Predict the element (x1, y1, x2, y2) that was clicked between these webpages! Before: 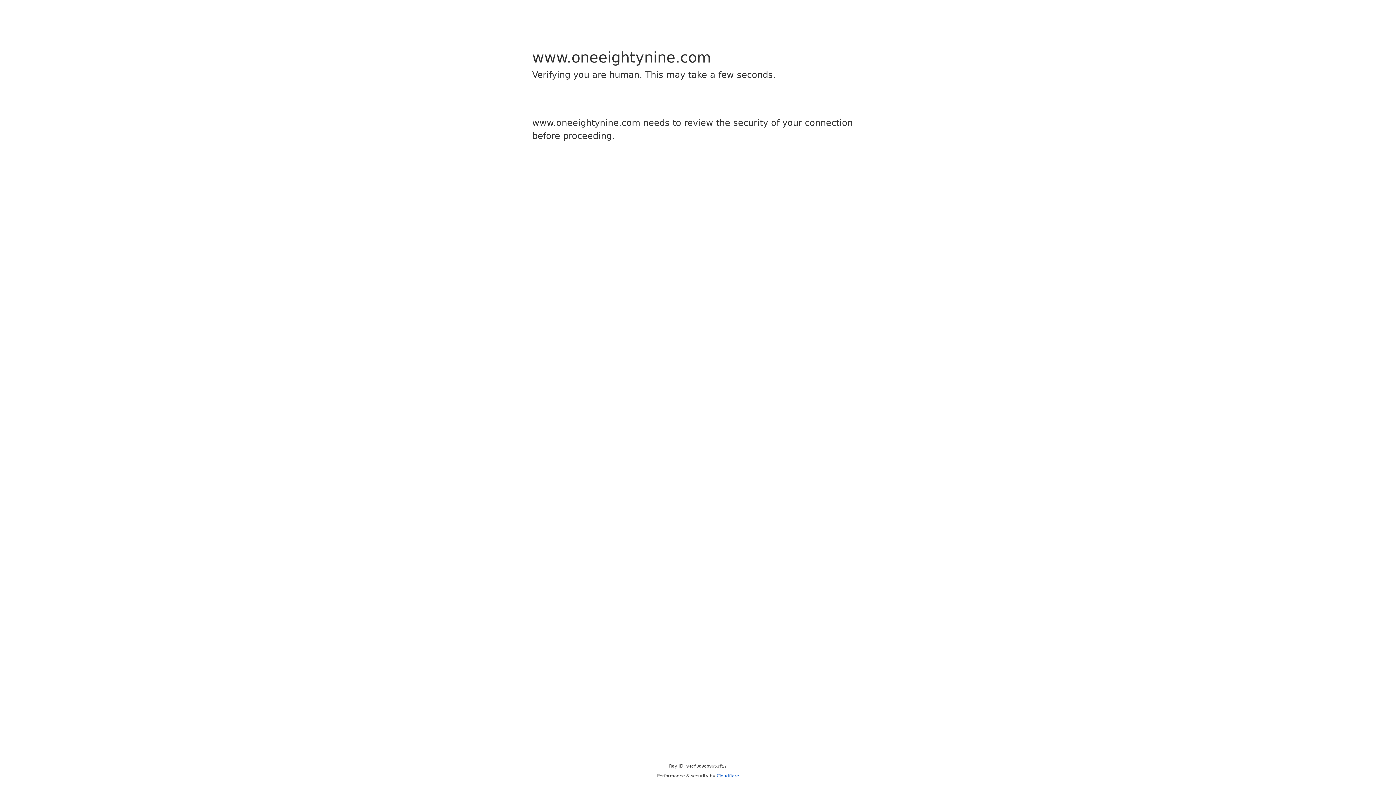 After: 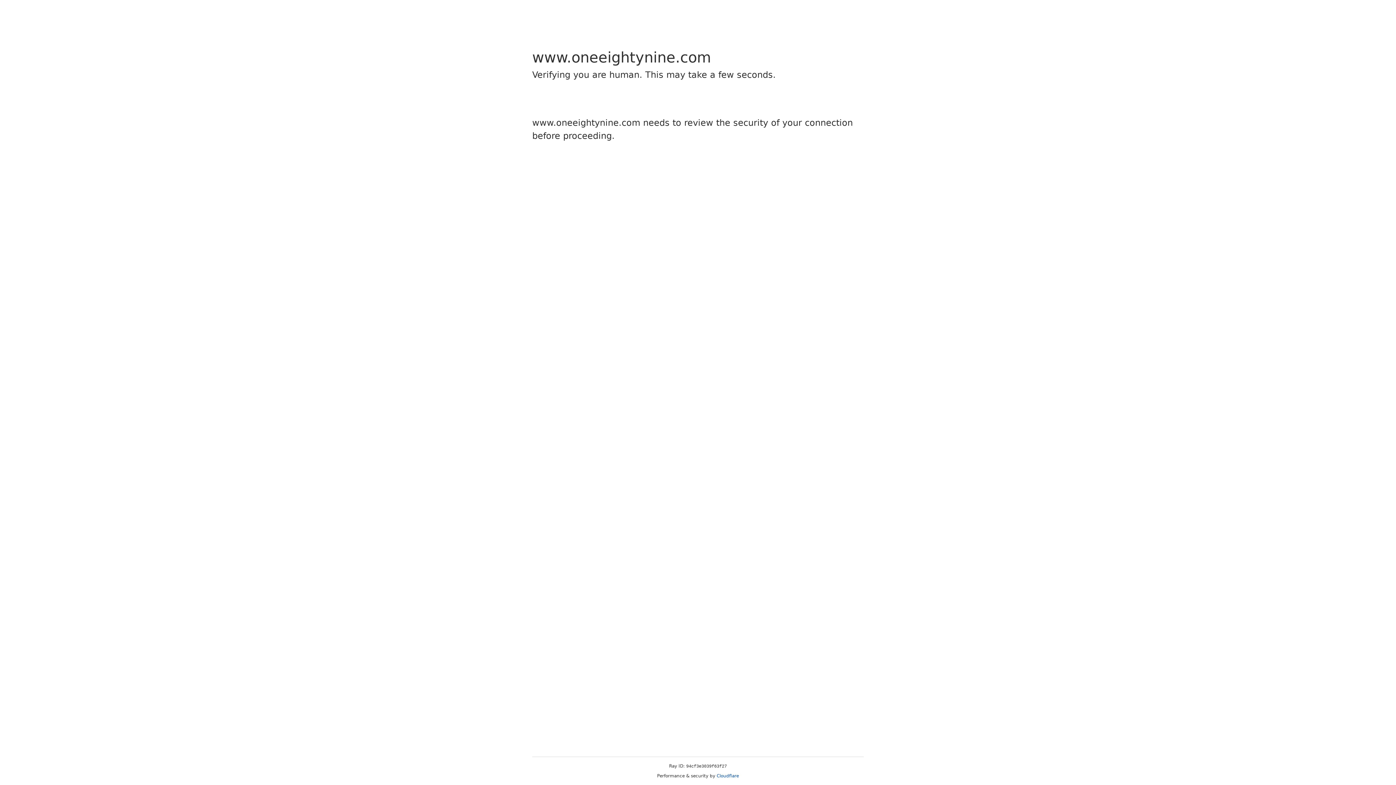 Action: label: Cloudflare bbox: (716, 773, 739, 778)